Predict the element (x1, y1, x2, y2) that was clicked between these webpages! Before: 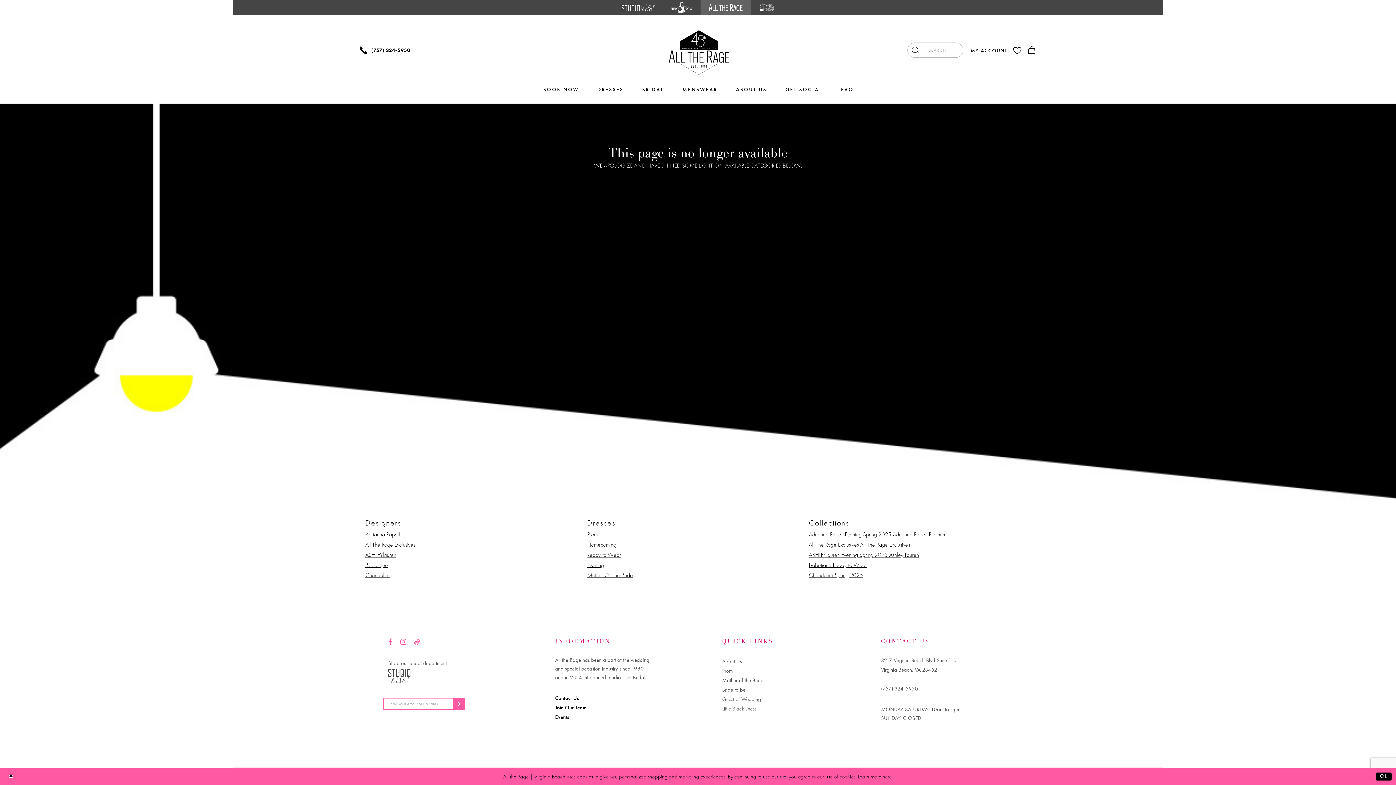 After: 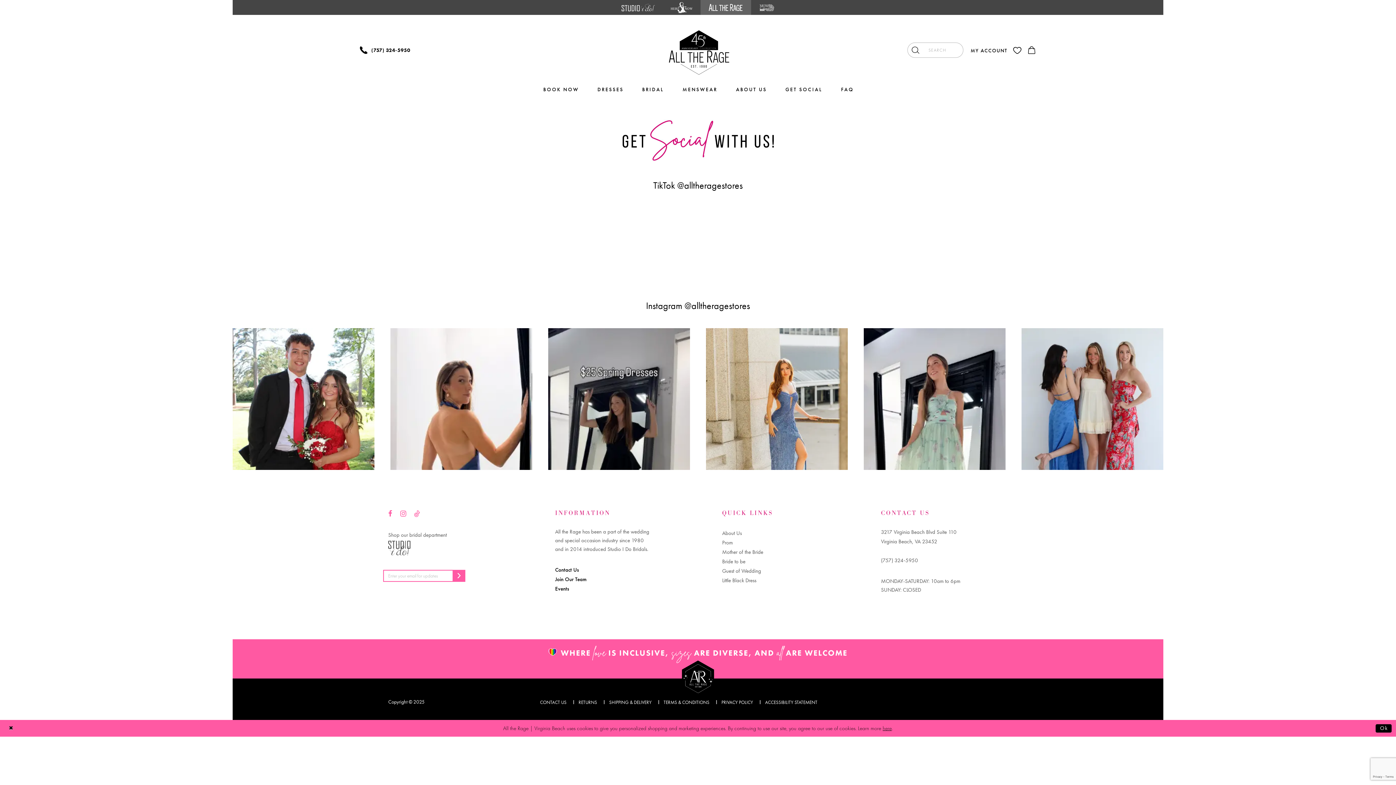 Action: bbox: (776, 75, 831, 103) label: GET SOCIAL